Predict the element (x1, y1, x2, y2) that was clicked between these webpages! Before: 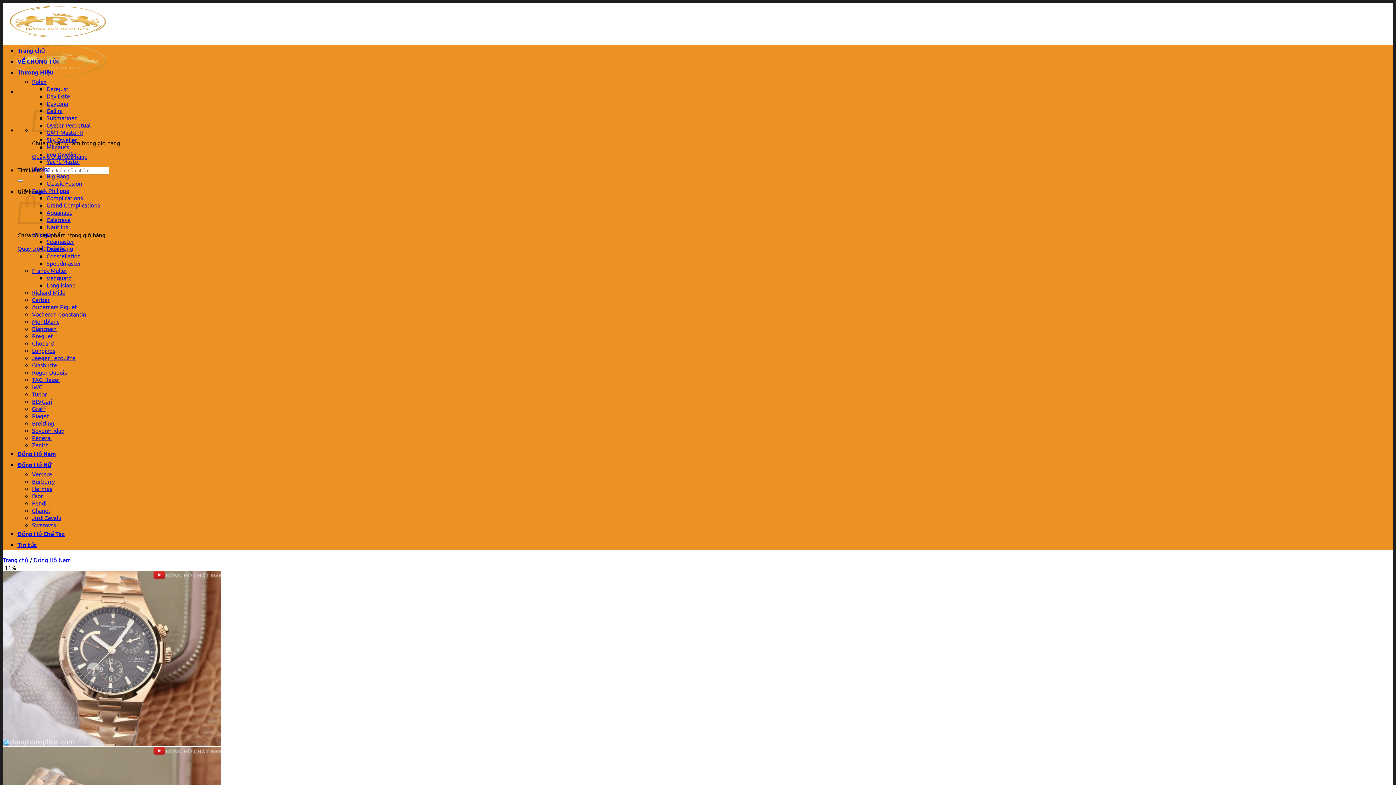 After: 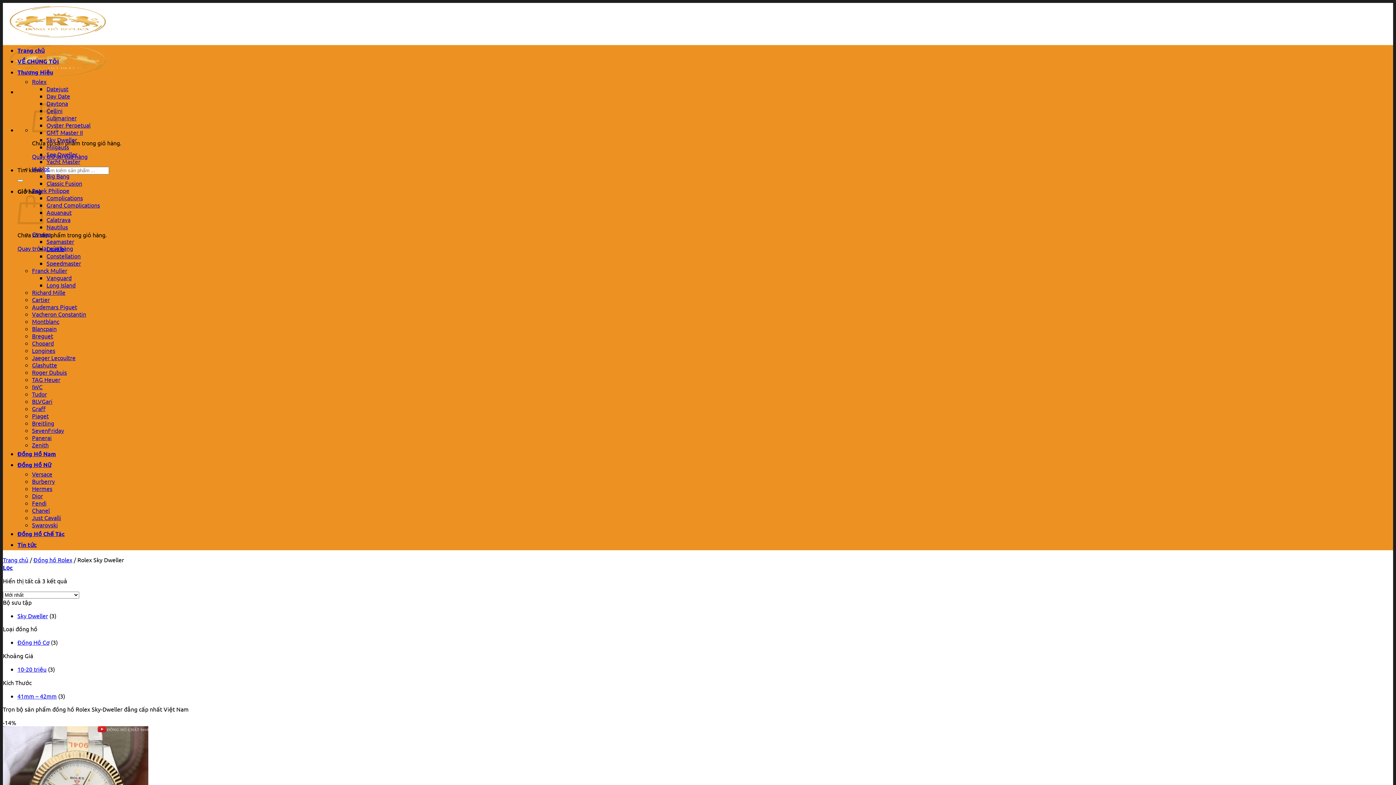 Action: bbox: (46, 136, 77, 143) label: Sky Dweller